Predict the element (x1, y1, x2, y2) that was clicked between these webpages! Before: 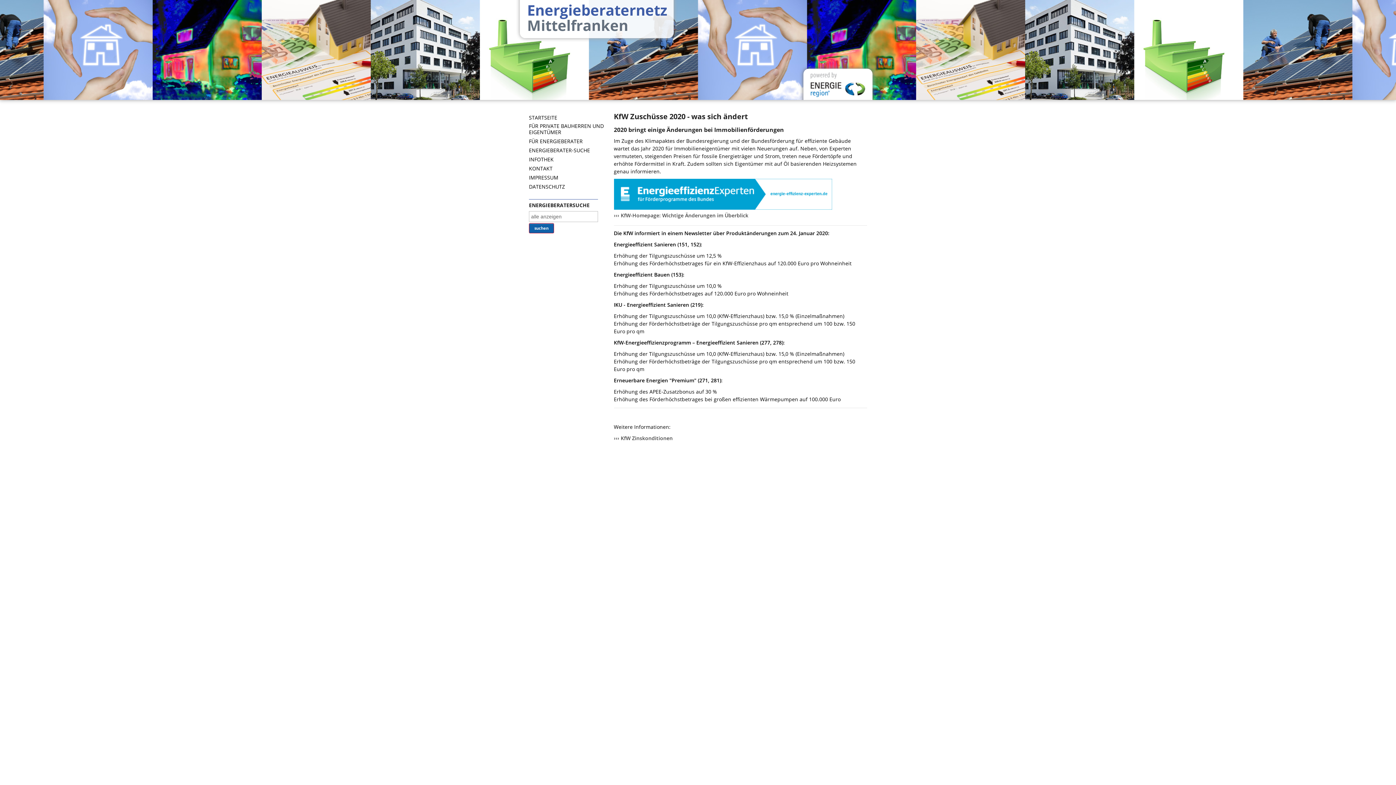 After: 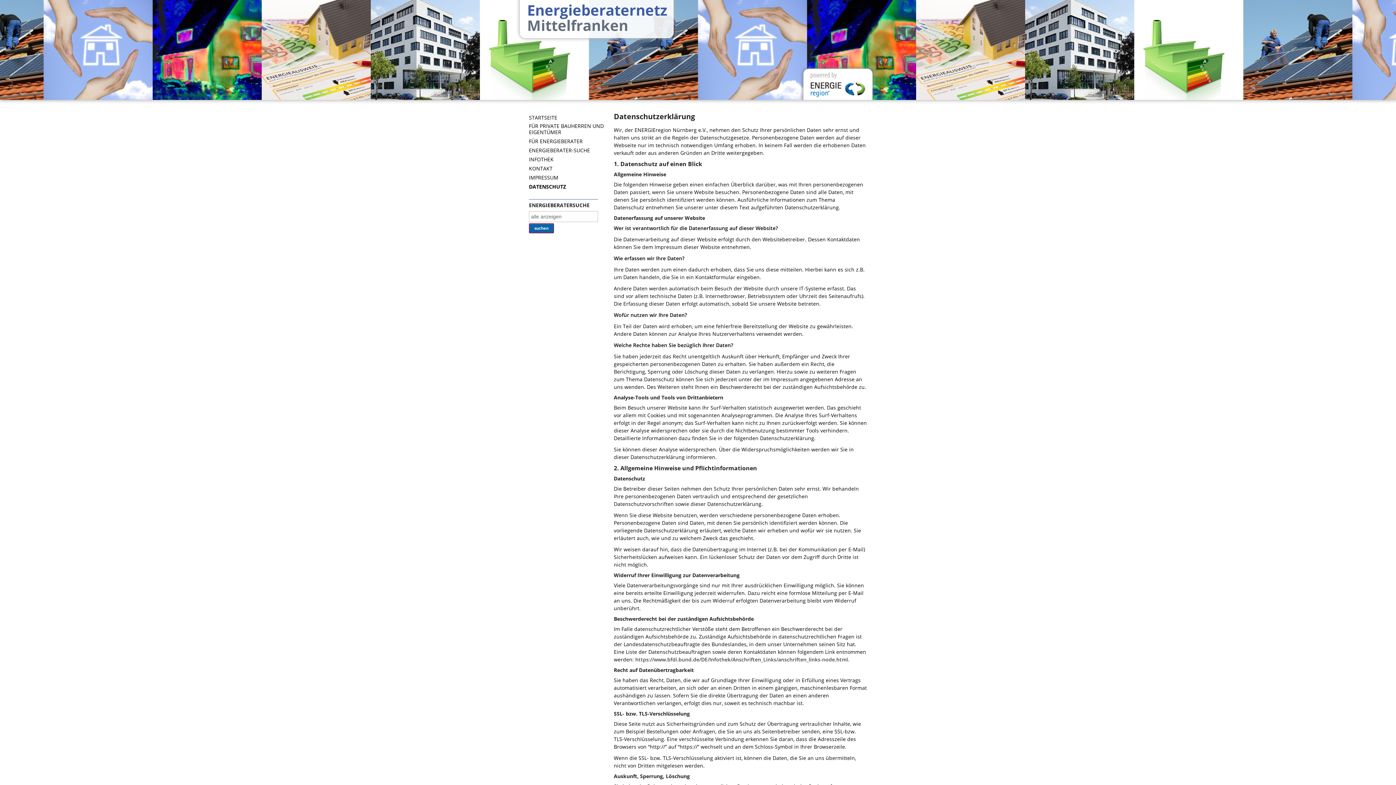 Action: bbox: (529, 183, 565, 189) label: DATENSCHUTZ